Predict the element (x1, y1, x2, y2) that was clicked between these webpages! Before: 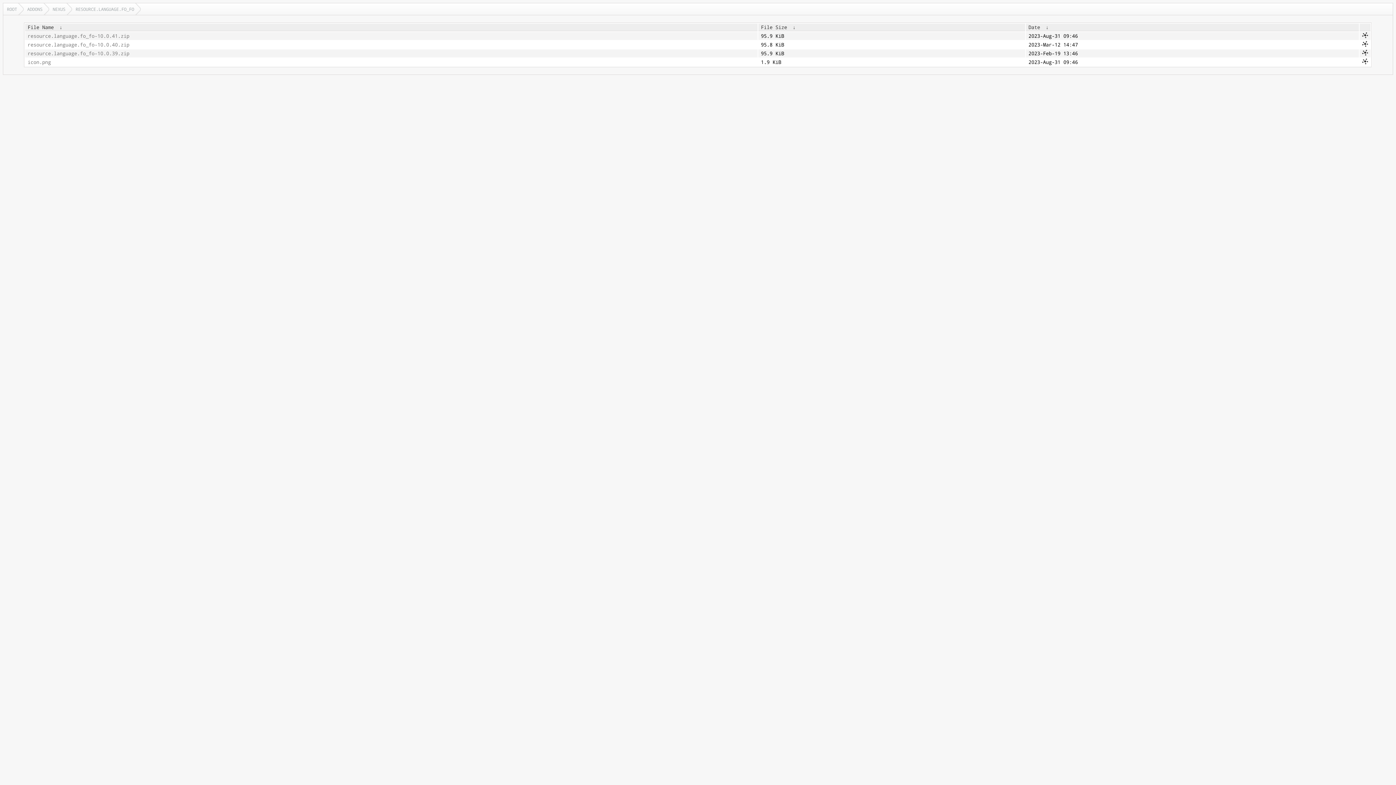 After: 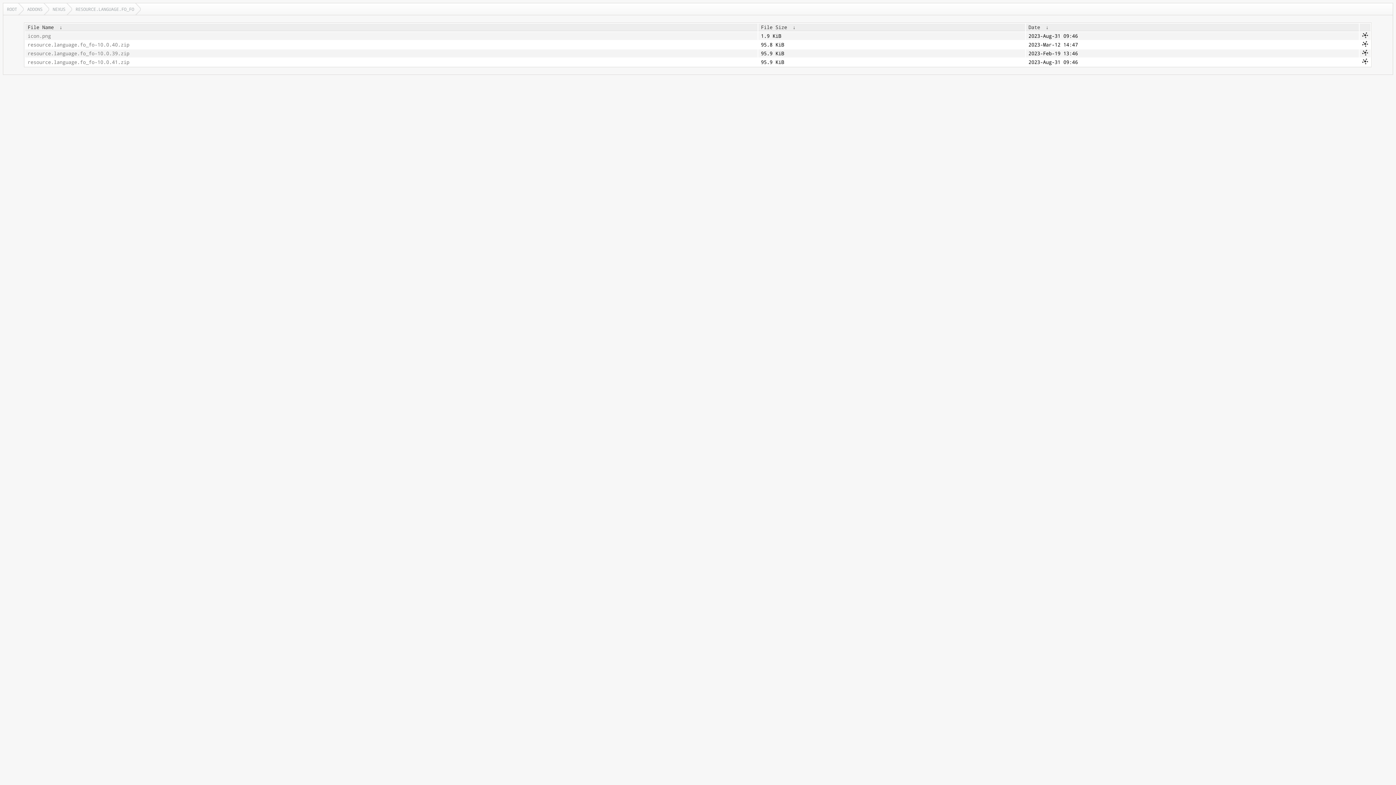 Action: bbox: (790, 24, 798, 30) label:  ↓ 